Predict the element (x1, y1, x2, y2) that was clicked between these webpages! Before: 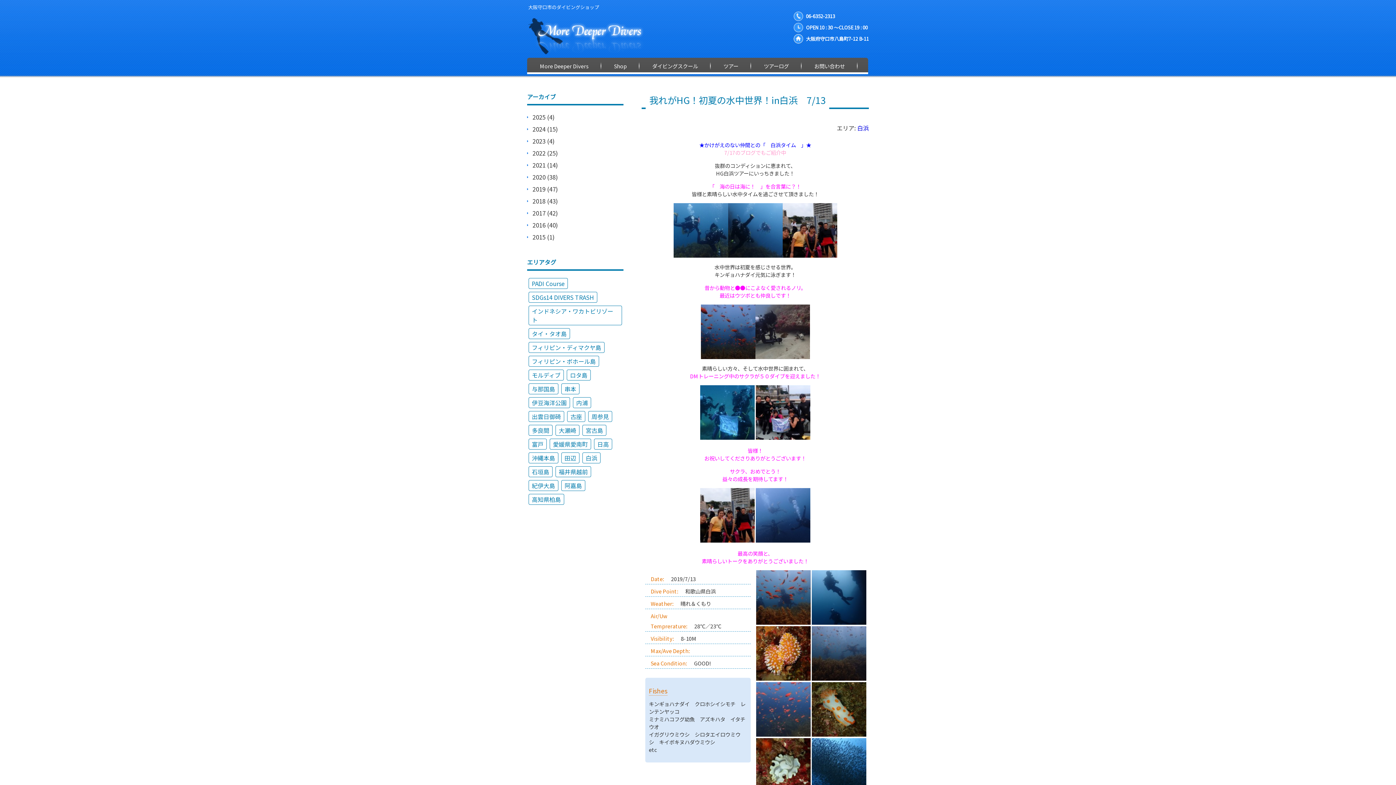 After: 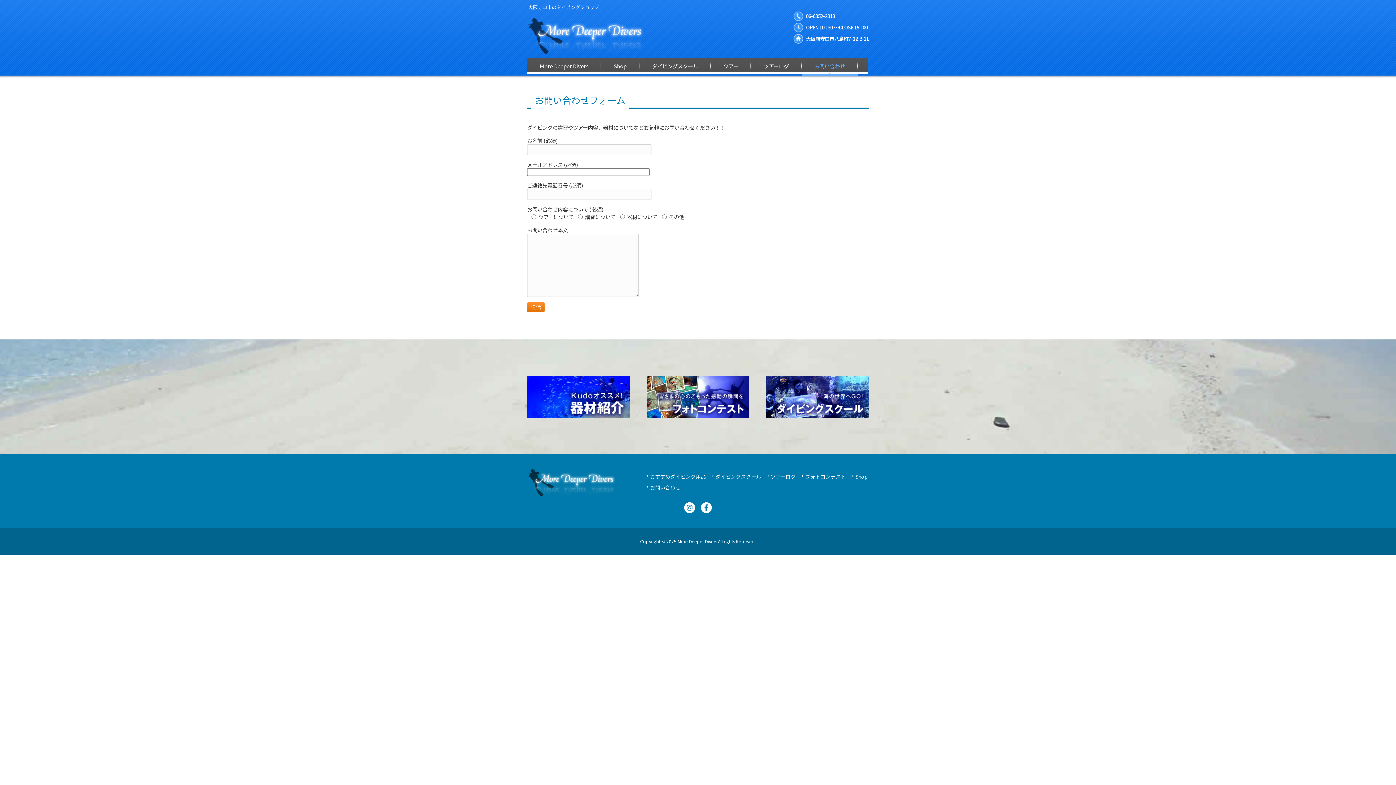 Action: label: お問い合わせ bbox: (801, 57, 857, 74)